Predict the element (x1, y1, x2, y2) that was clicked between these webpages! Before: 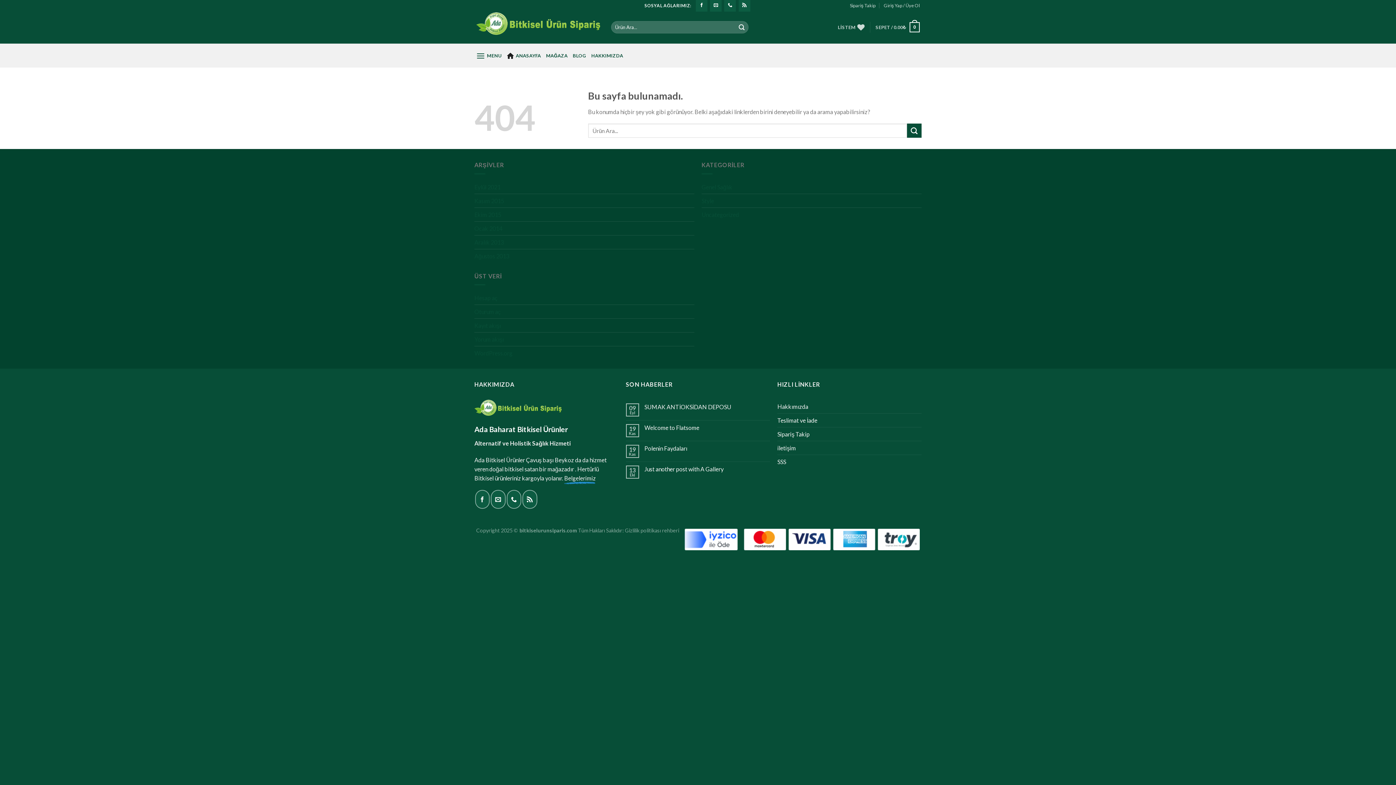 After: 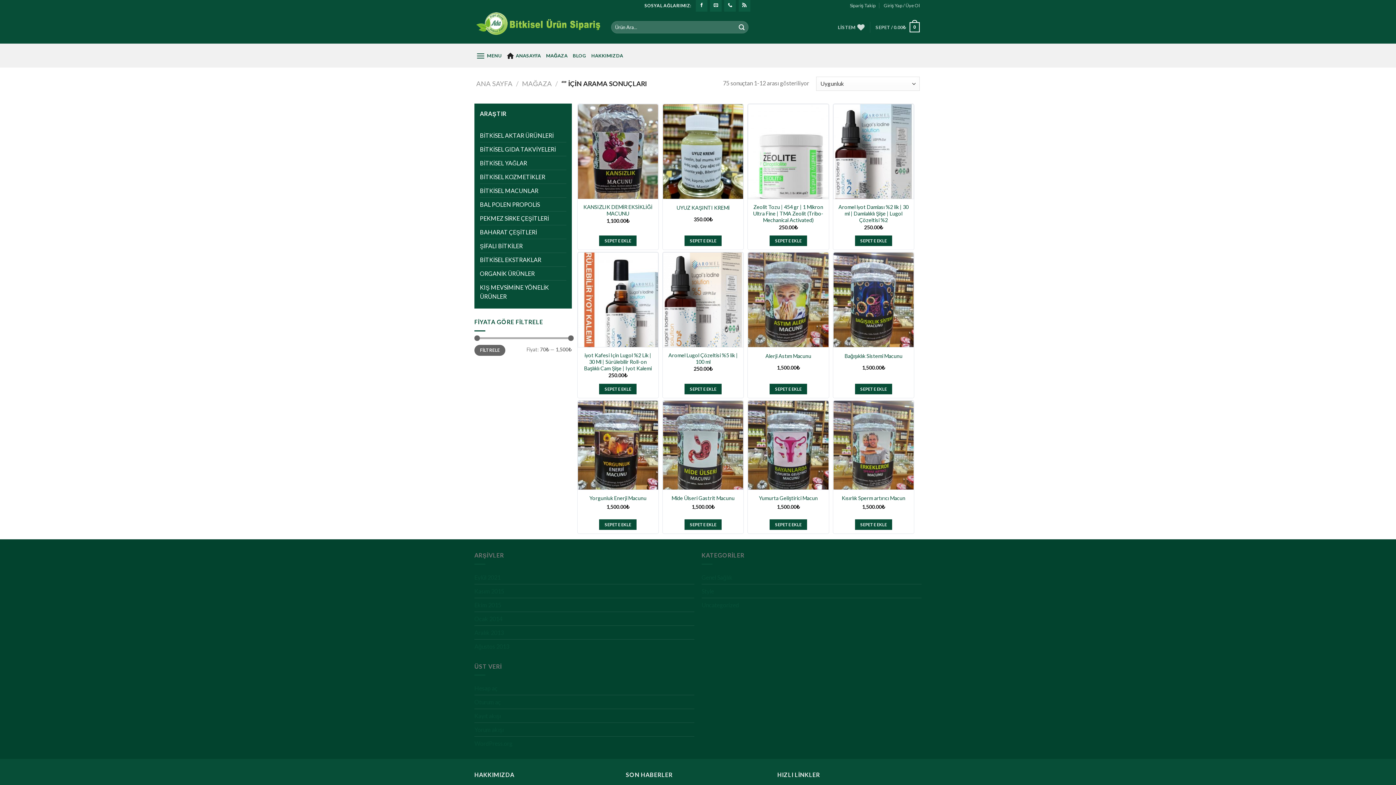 Action: label: Submit bbox: (735, 21, 748, 33)